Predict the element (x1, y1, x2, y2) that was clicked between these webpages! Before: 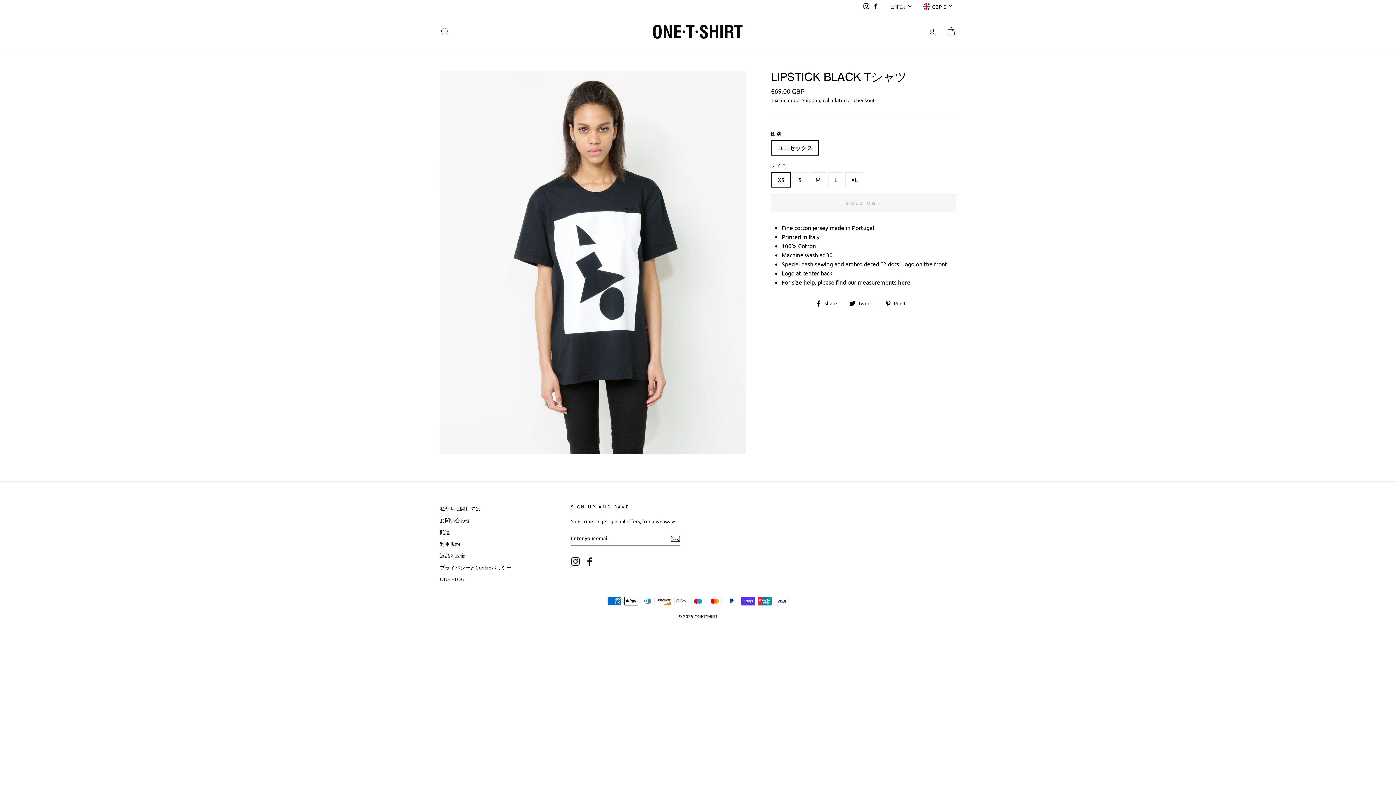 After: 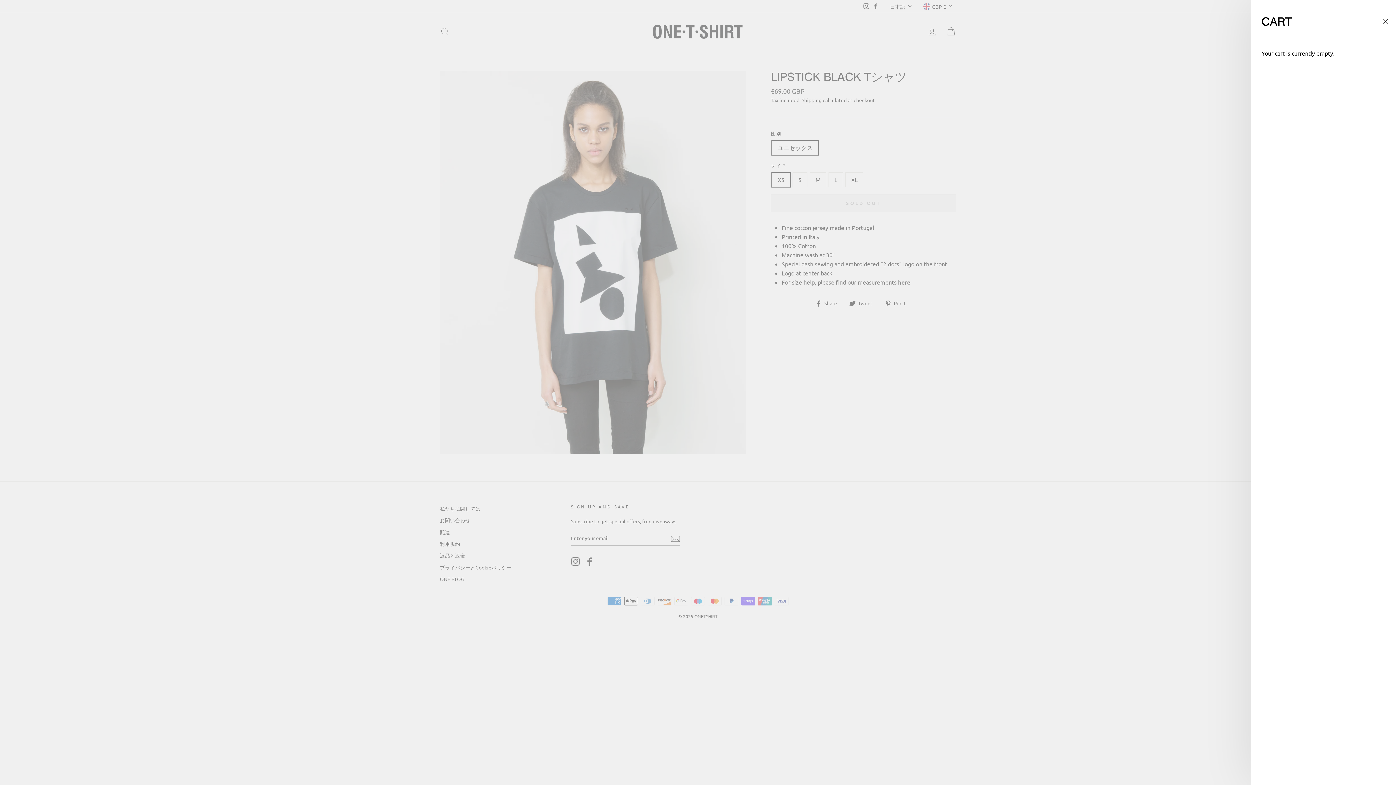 Action: label: CART bbox: (941, 23, 960, 39)